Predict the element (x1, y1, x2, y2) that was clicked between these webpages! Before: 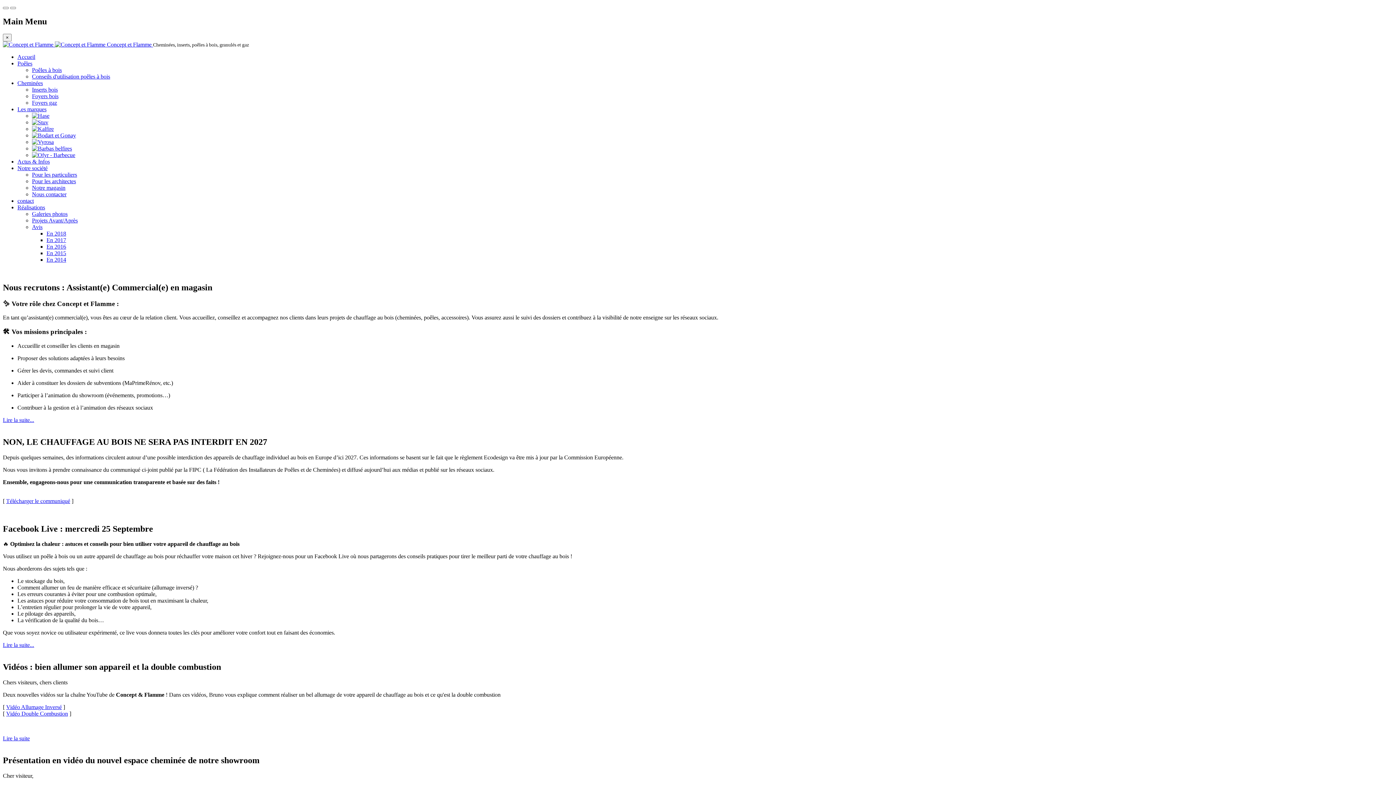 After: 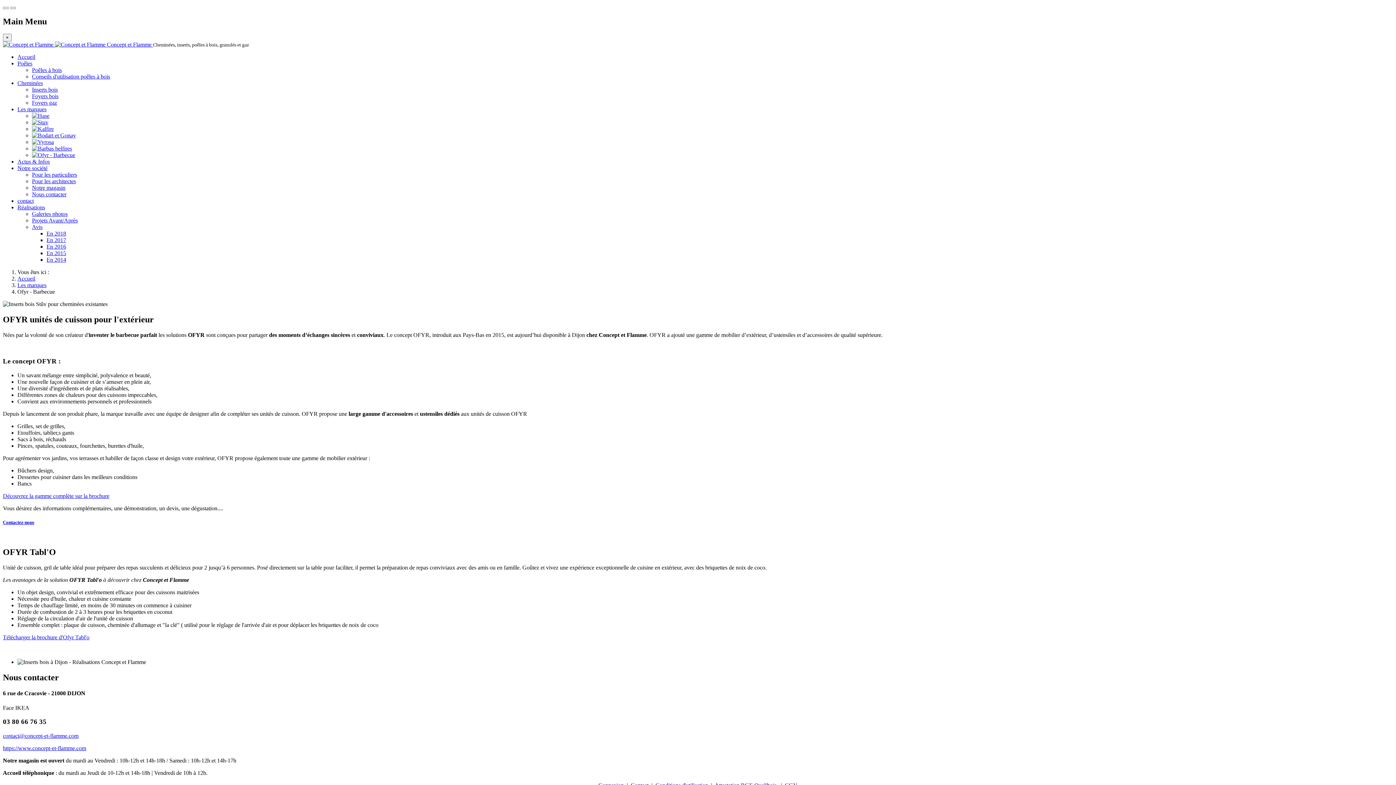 Action: bbox: (32, 151, 75, 158)